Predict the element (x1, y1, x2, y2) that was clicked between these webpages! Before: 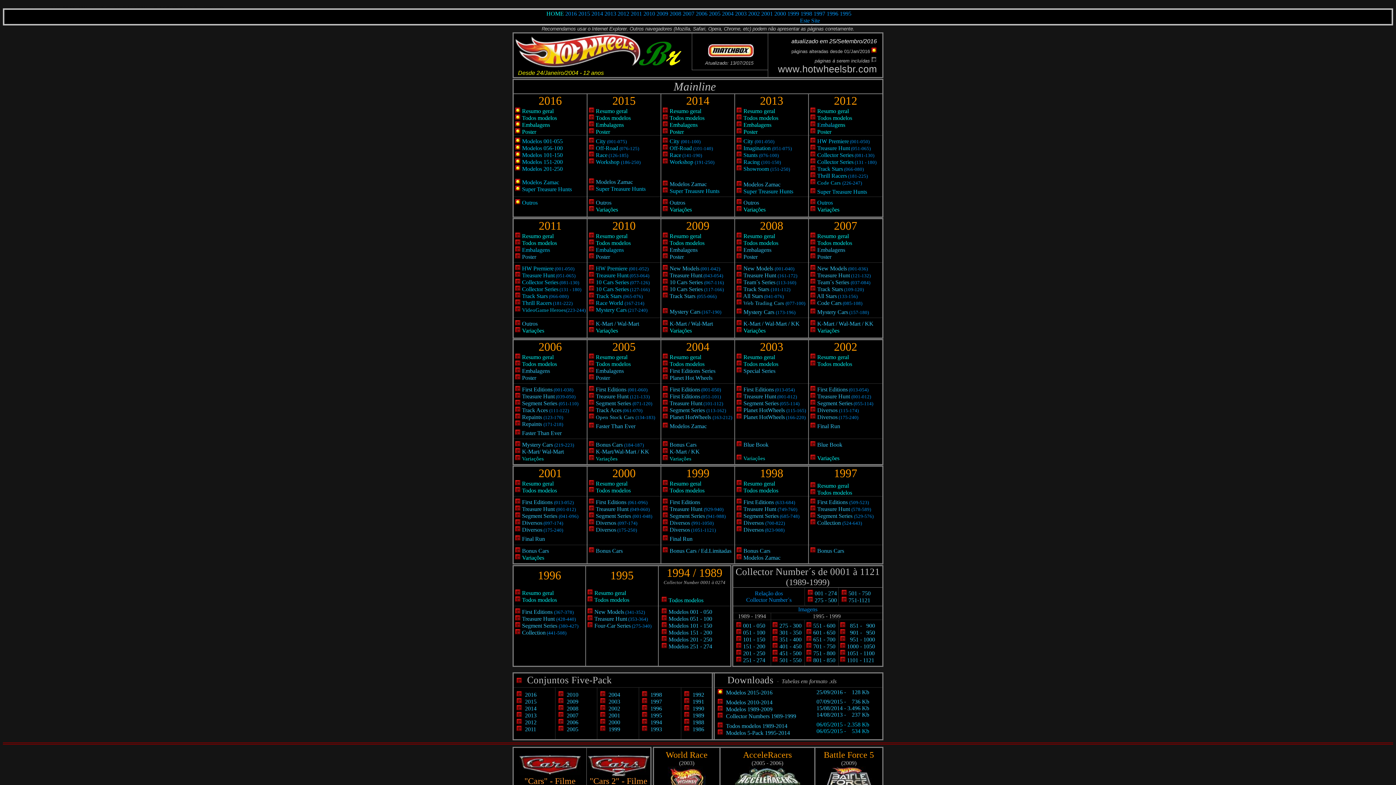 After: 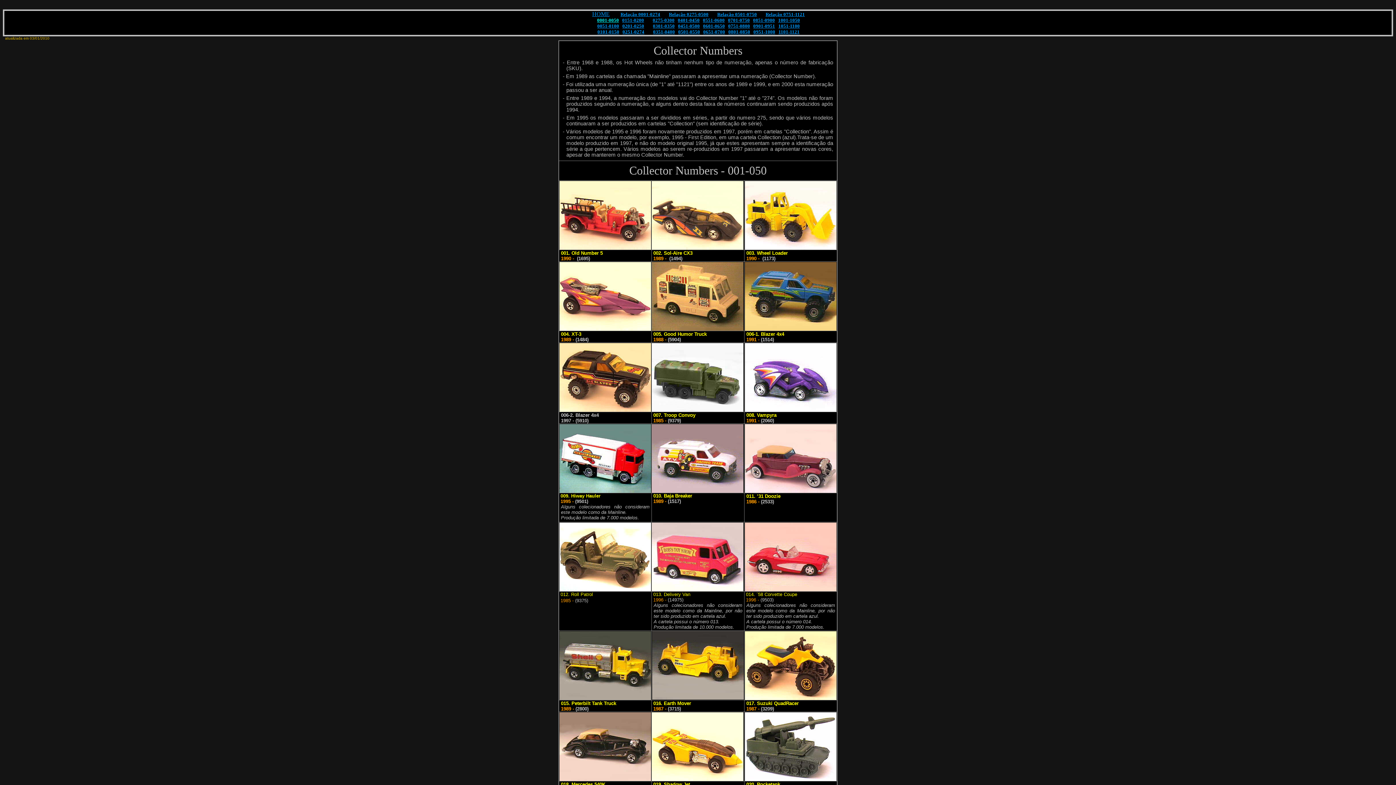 Action: bbox: (743, 622, 765, 629) label: 001 - 050